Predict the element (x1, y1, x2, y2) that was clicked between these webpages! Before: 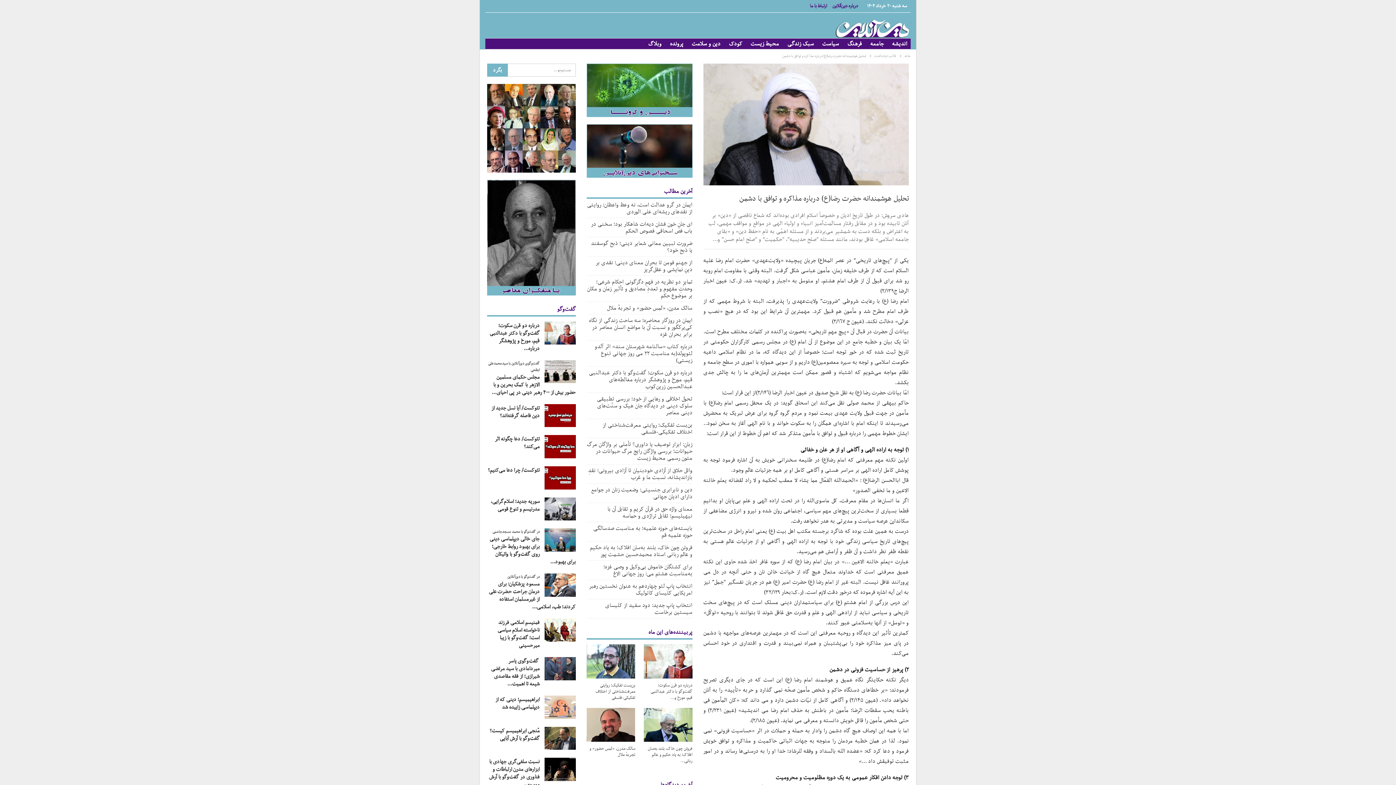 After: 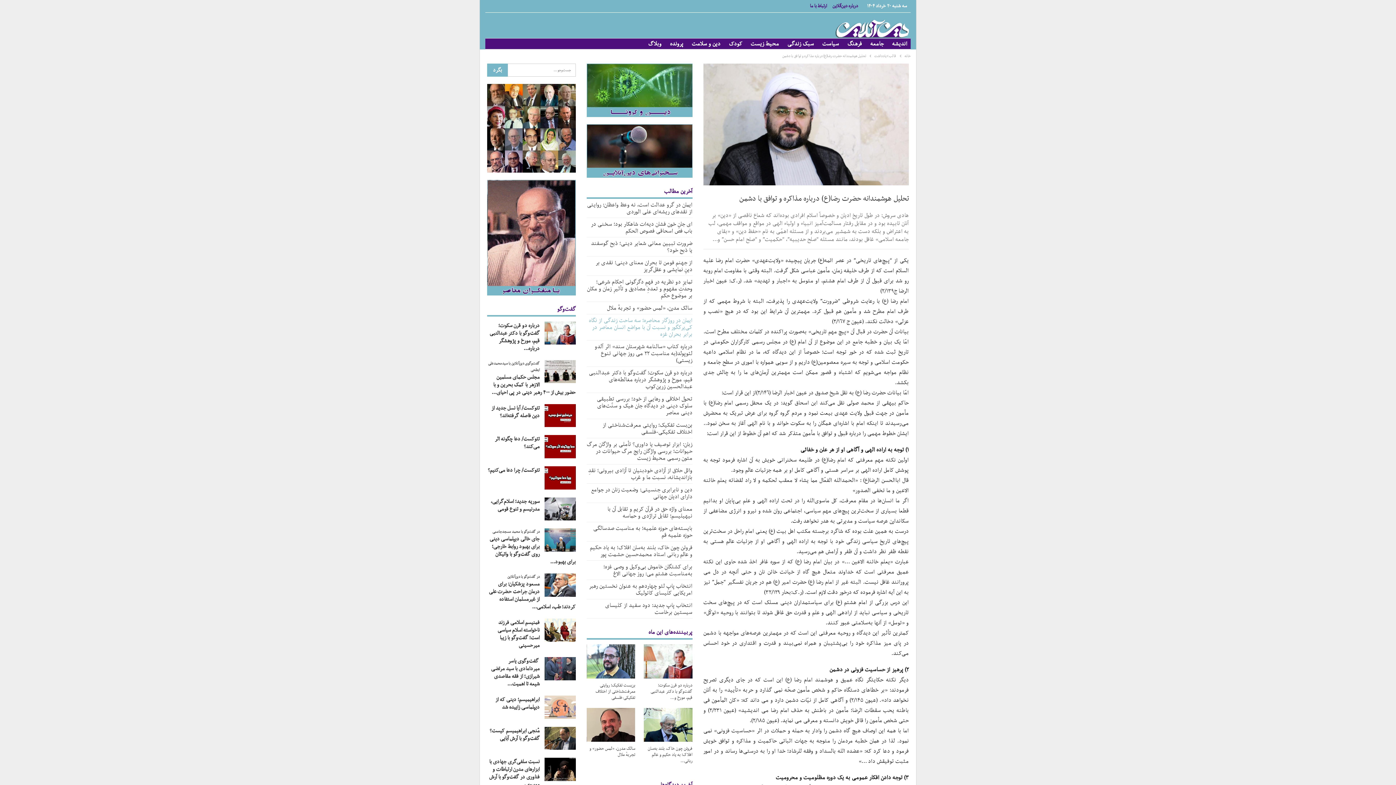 Action: label: ایمان در روزگار محاصره؛ سه ساحت زندگی از نگاه کی‌یرکگور و نسبت آن با مواضع انسان معاصر در برابر بحران غزه bbox: (589, 315, 692, 338)